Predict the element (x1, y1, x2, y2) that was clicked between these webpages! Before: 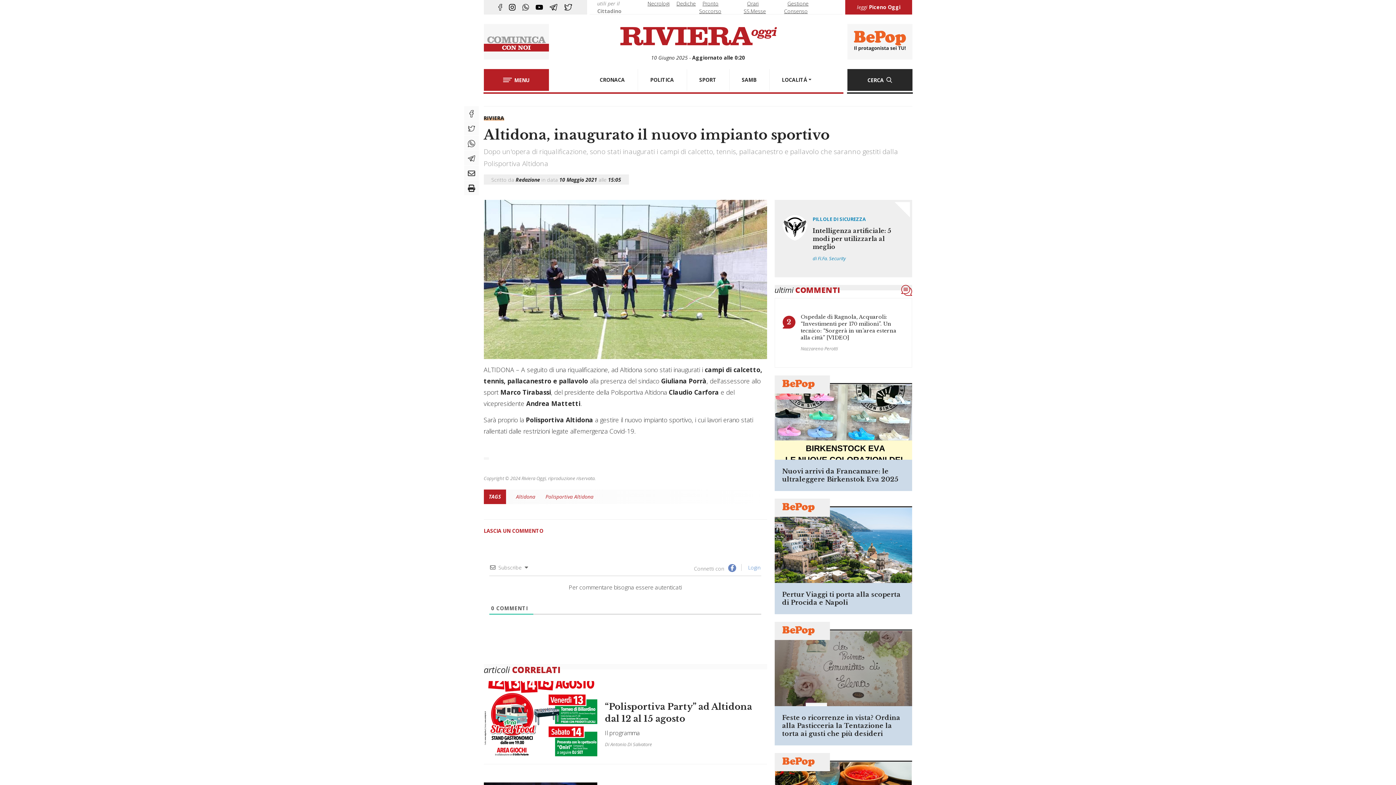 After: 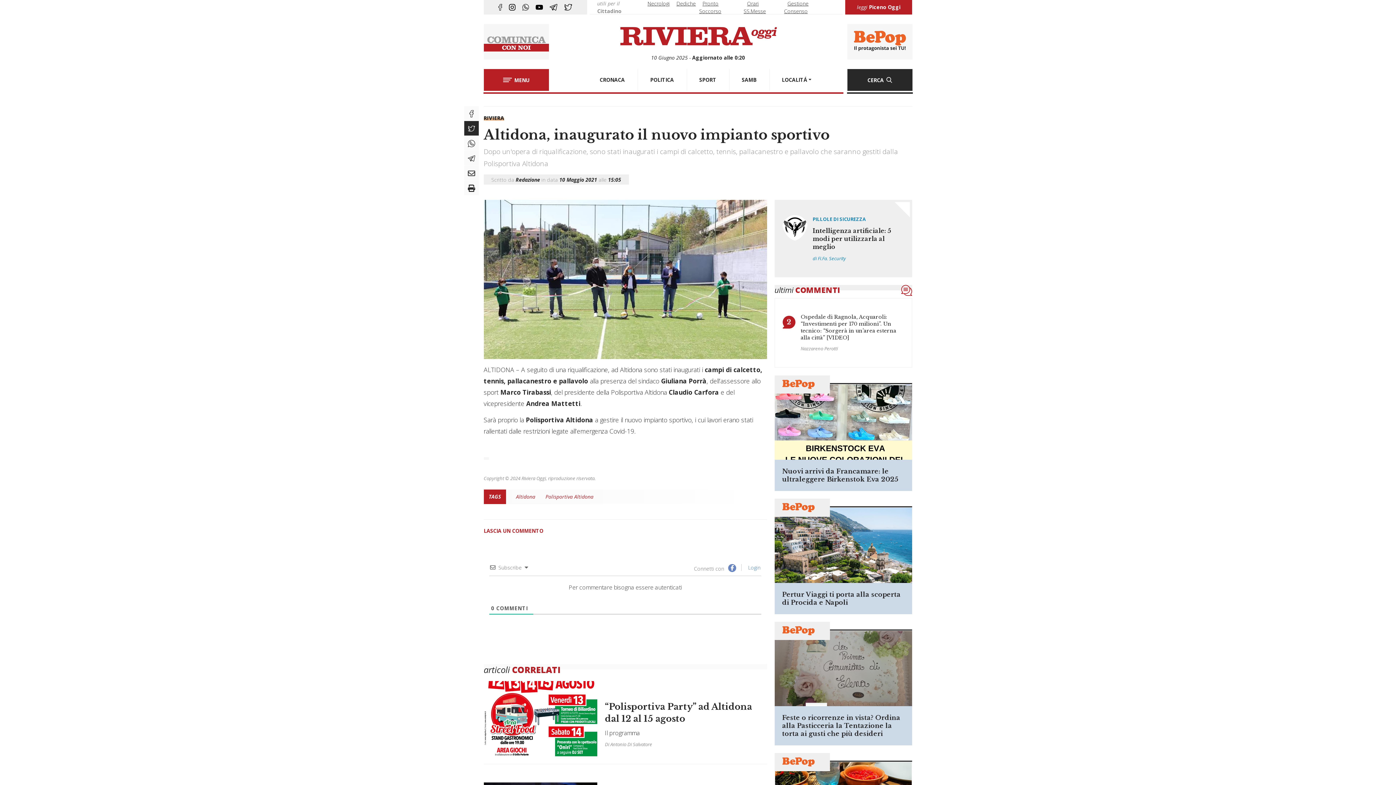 Action: bbox: (464, 121, 478, 135)